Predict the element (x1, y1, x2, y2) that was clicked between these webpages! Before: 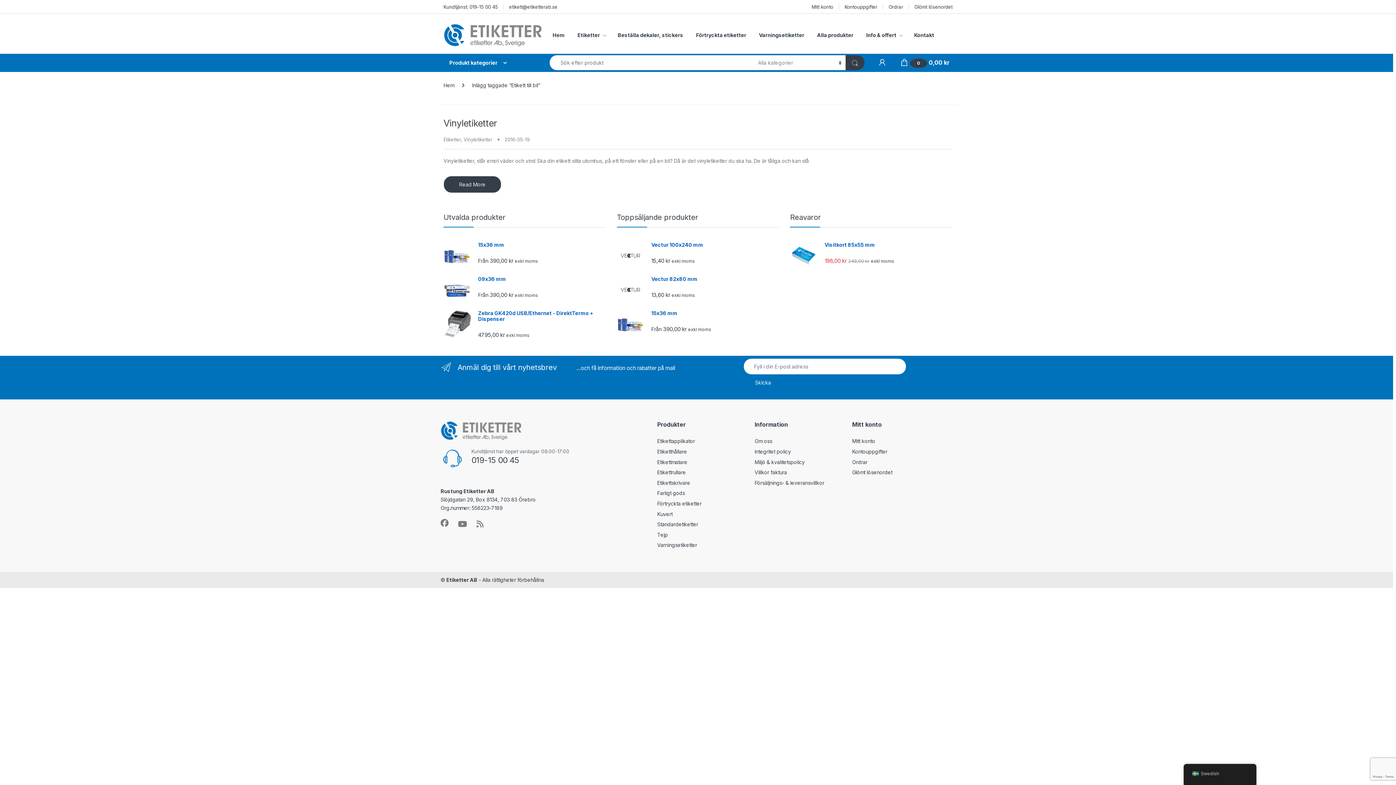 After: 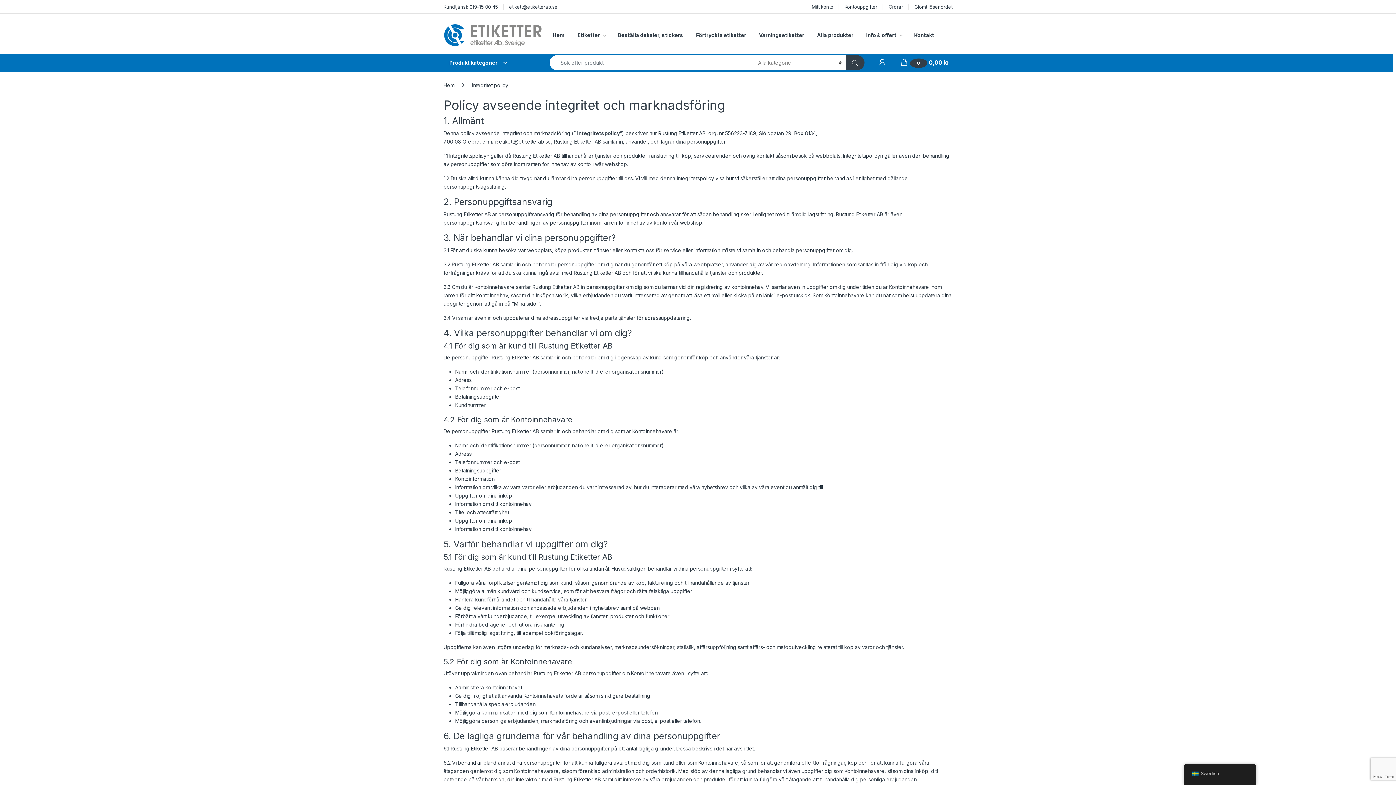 Action: bbox: (754, 448, 791, 454) label: Integritet policy